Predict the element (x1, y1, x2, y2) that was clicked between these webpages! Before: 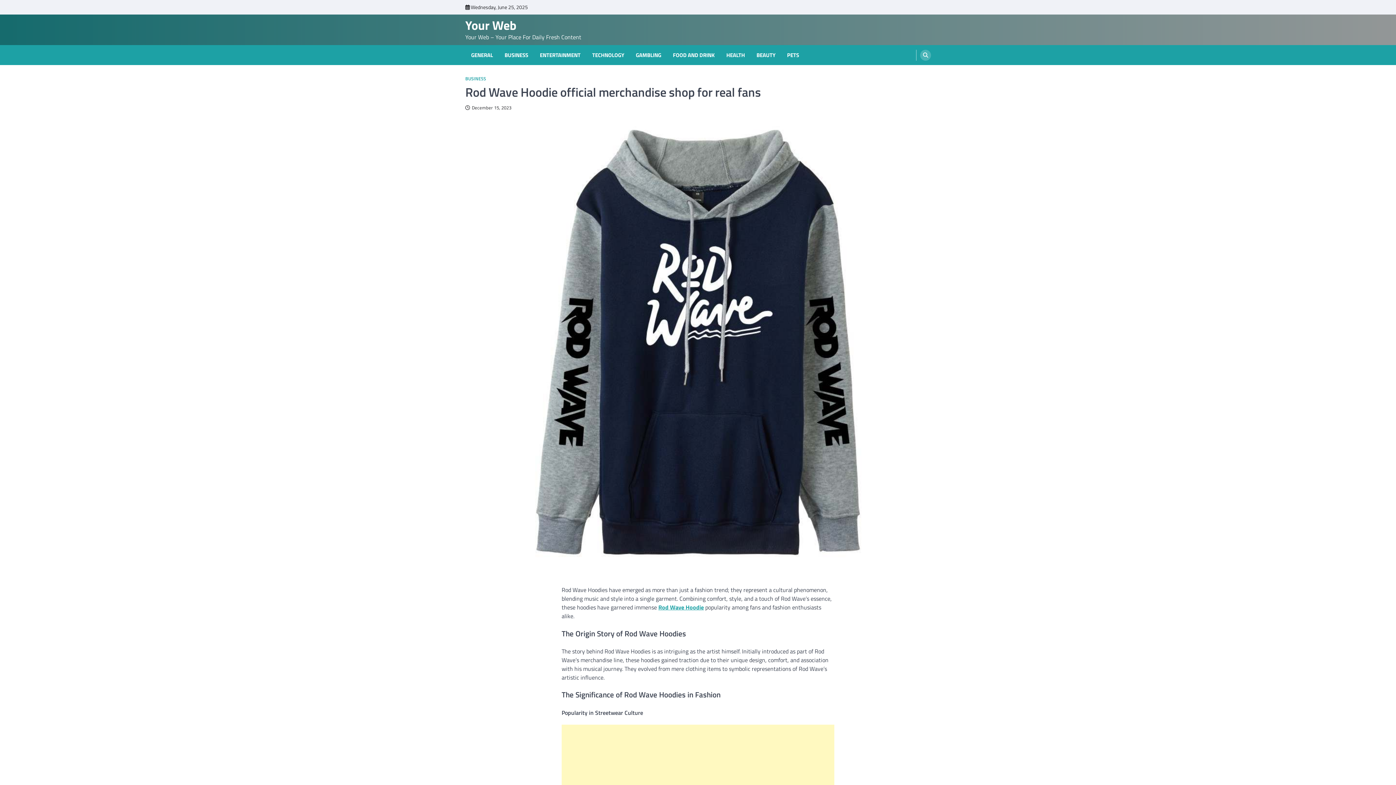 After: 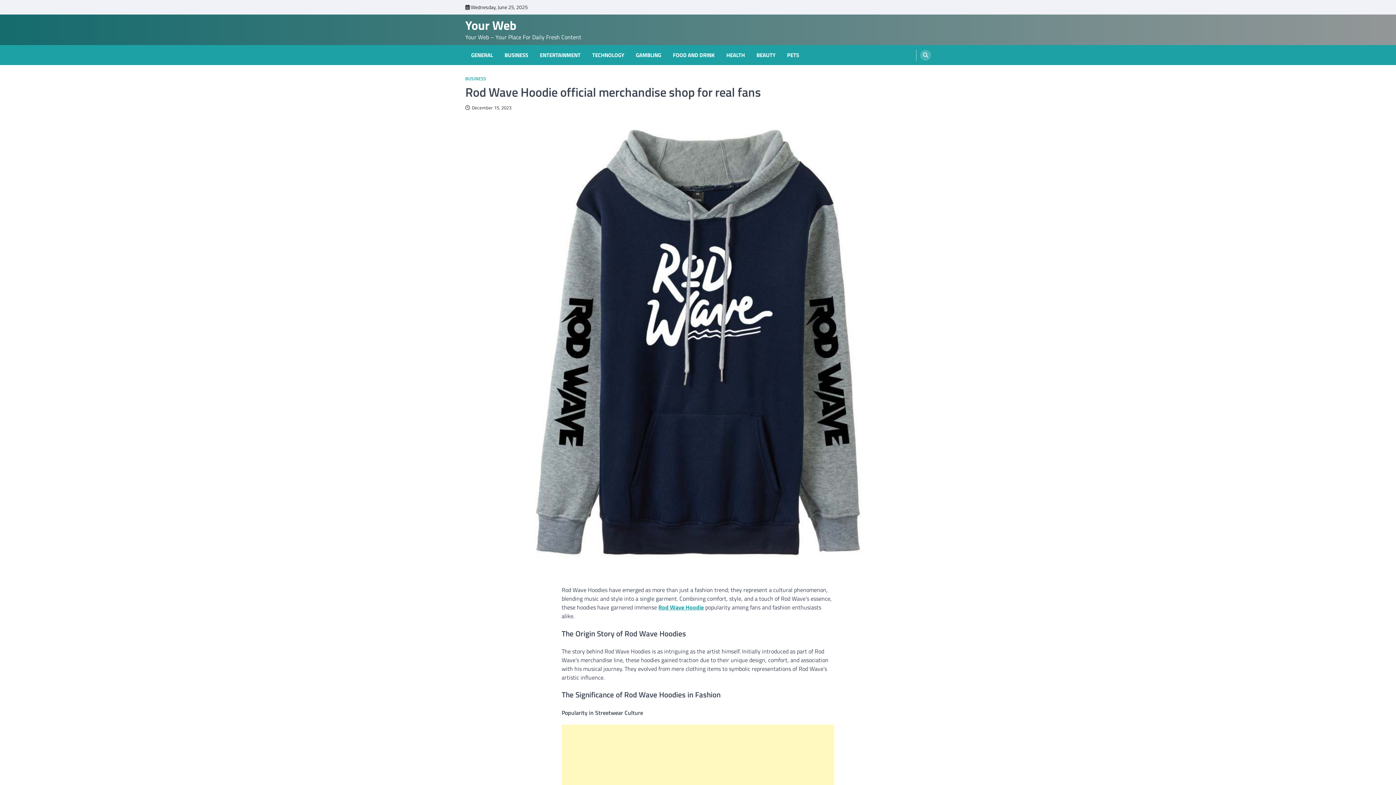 Action: label: December 15, 2023 bbox: (465, 104, 511, 111)